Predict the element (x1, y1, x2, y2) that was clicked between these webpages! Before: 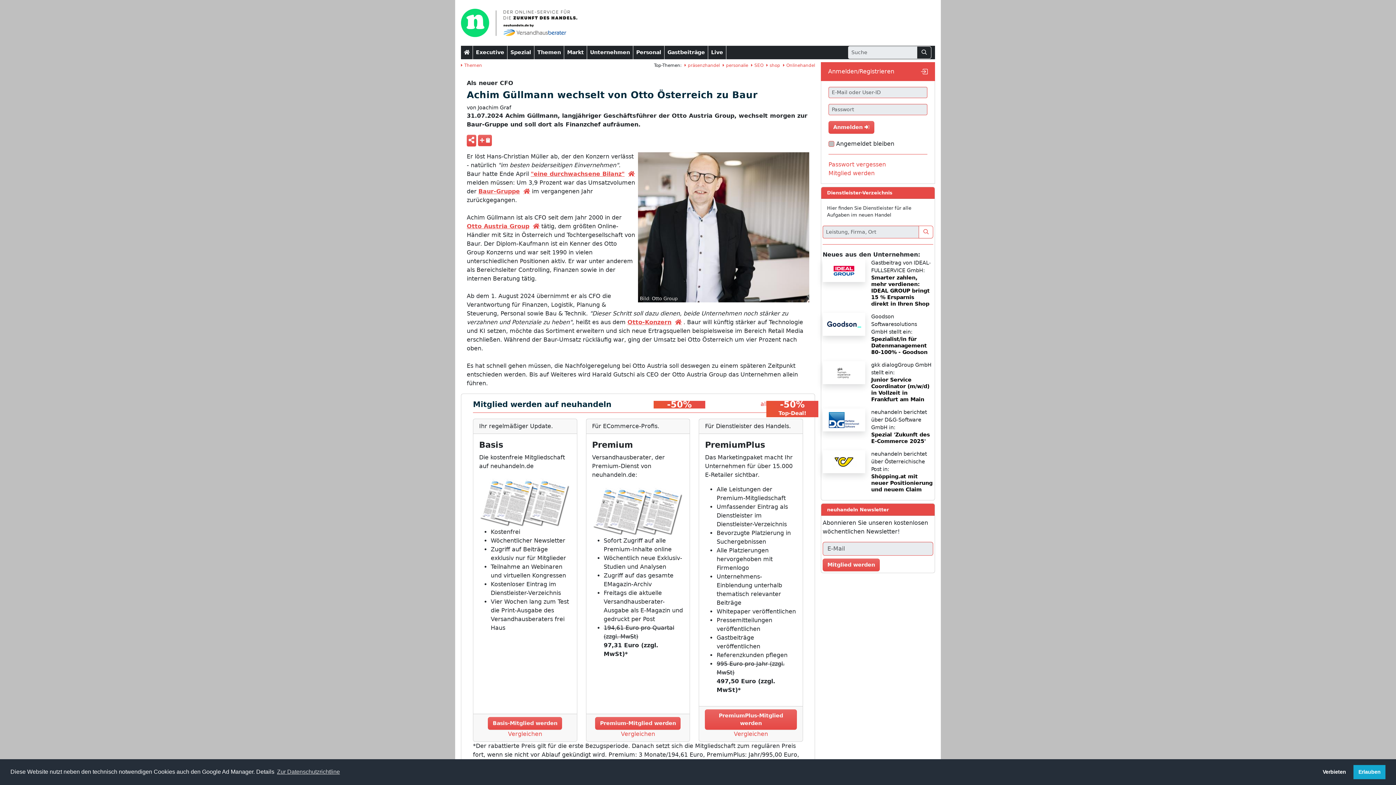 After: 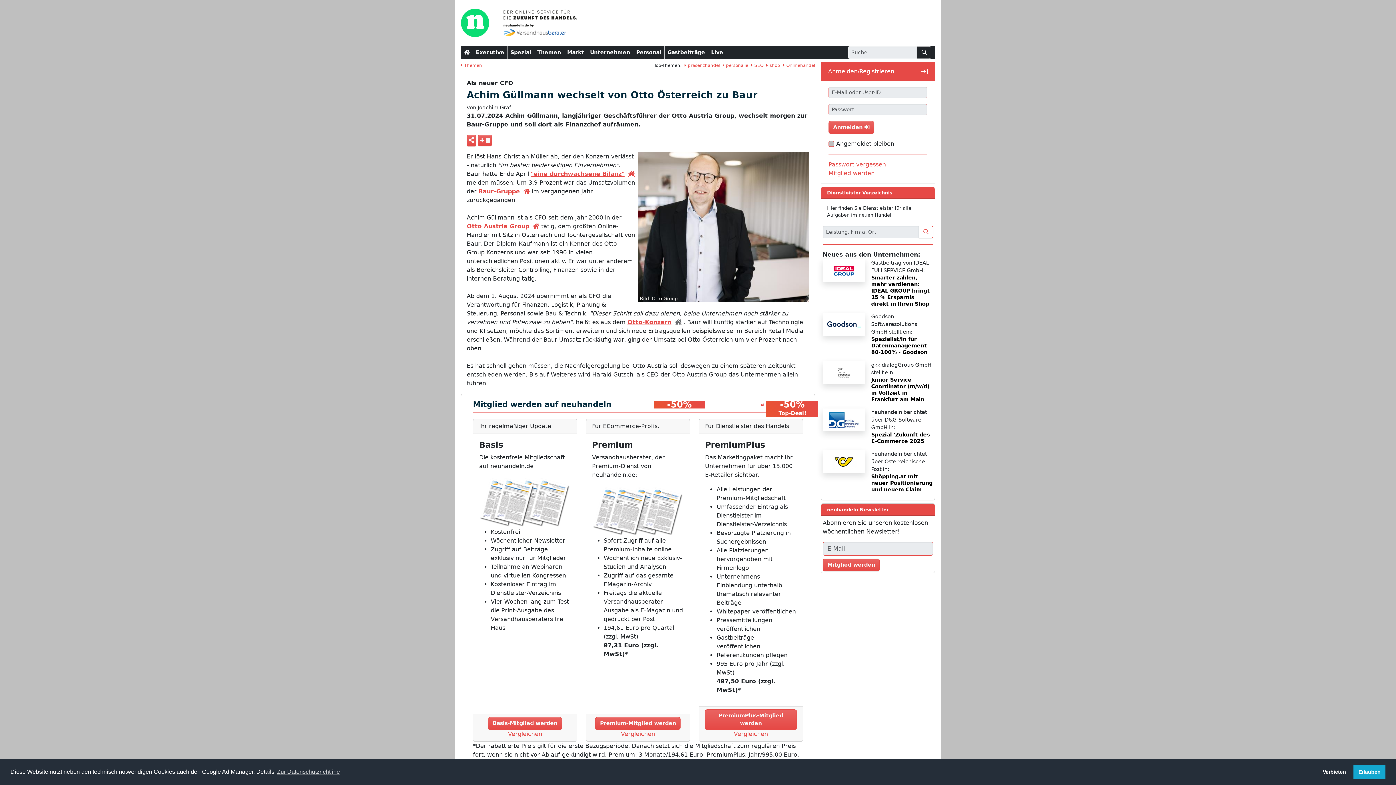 Action: bbox: (675, 318, 681, 325)